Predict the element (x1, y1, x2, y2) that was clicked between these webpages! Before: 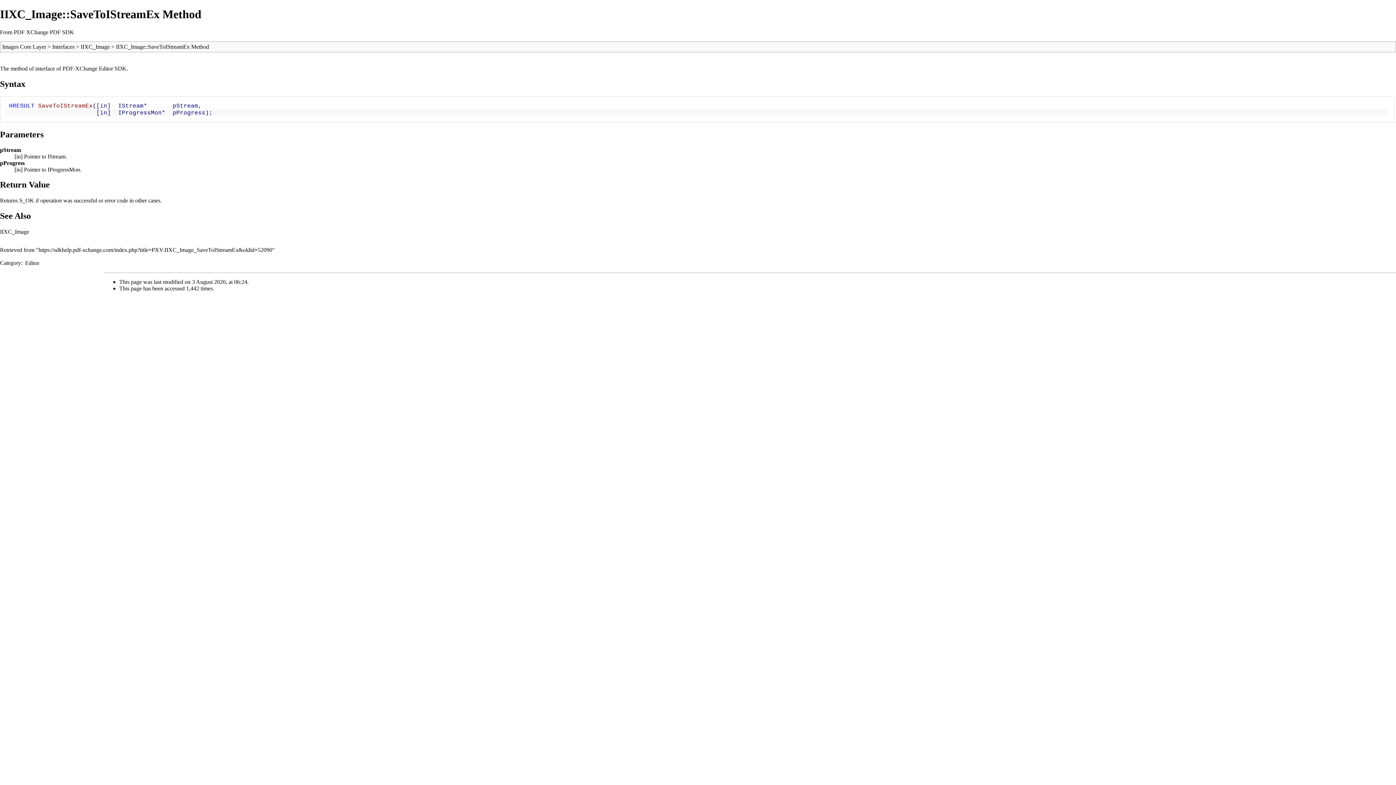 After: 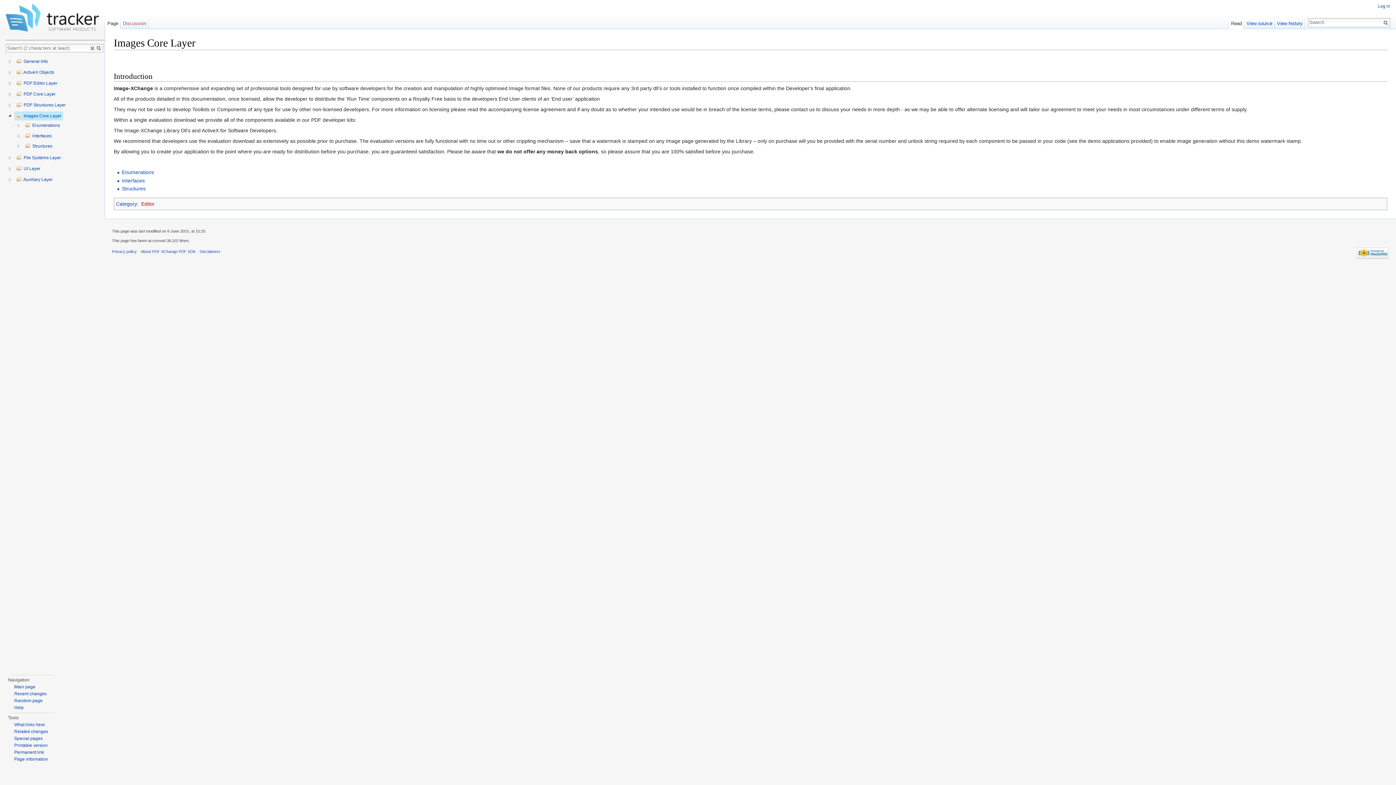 Action: bbox: (2, 43, 46, 49) label: Images Core Layer